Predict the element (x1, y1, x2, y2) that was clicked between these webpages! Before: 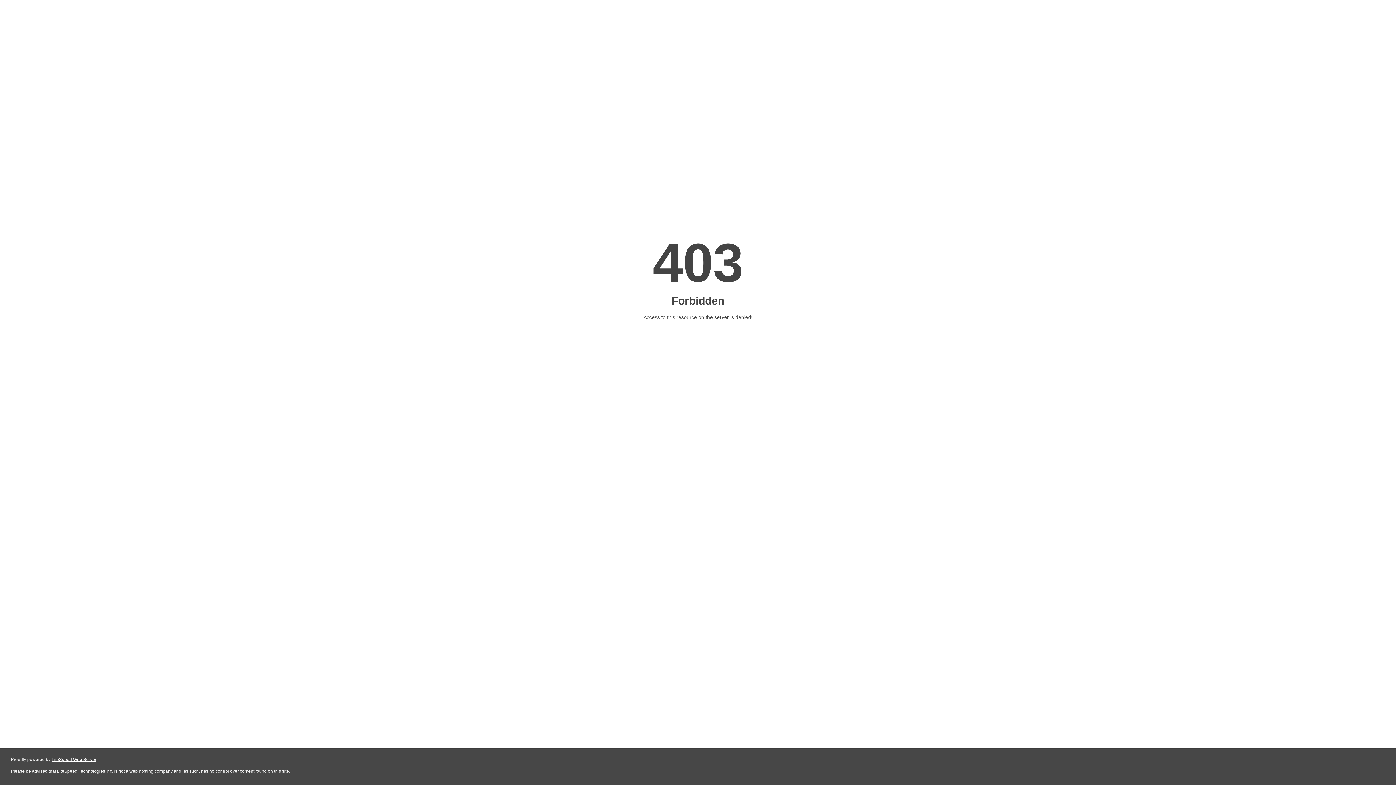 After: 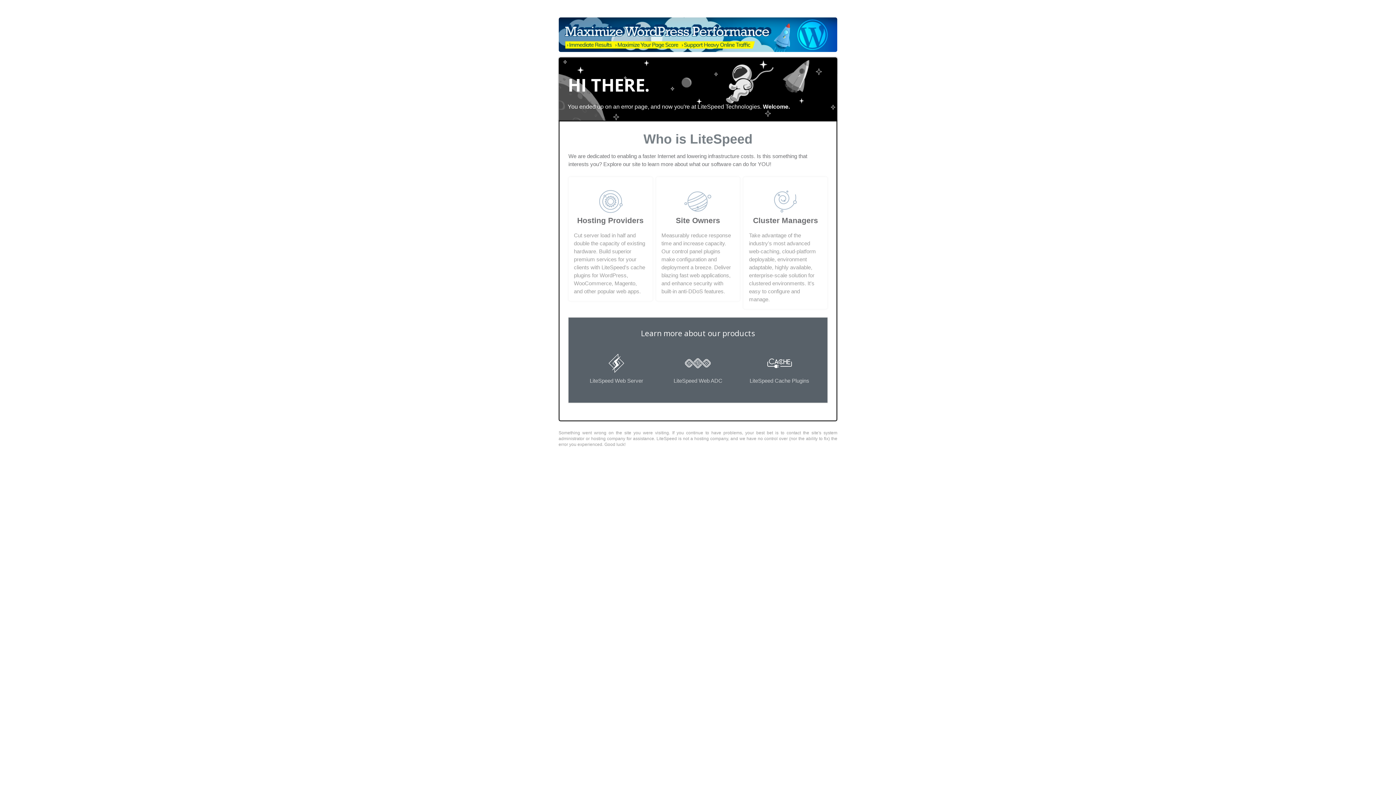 Action: bbox: (51, 757, 96, 762) label: LiteSpeed Web Server